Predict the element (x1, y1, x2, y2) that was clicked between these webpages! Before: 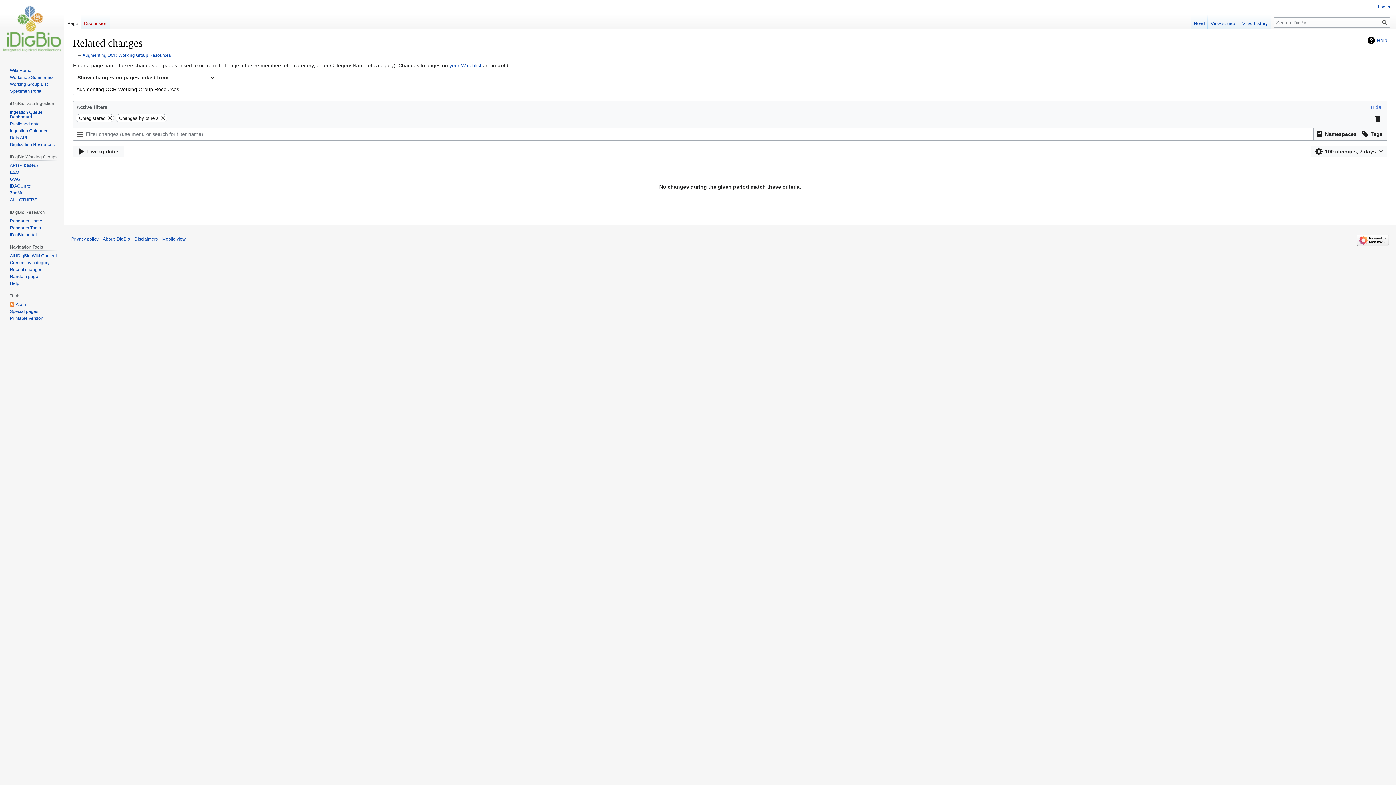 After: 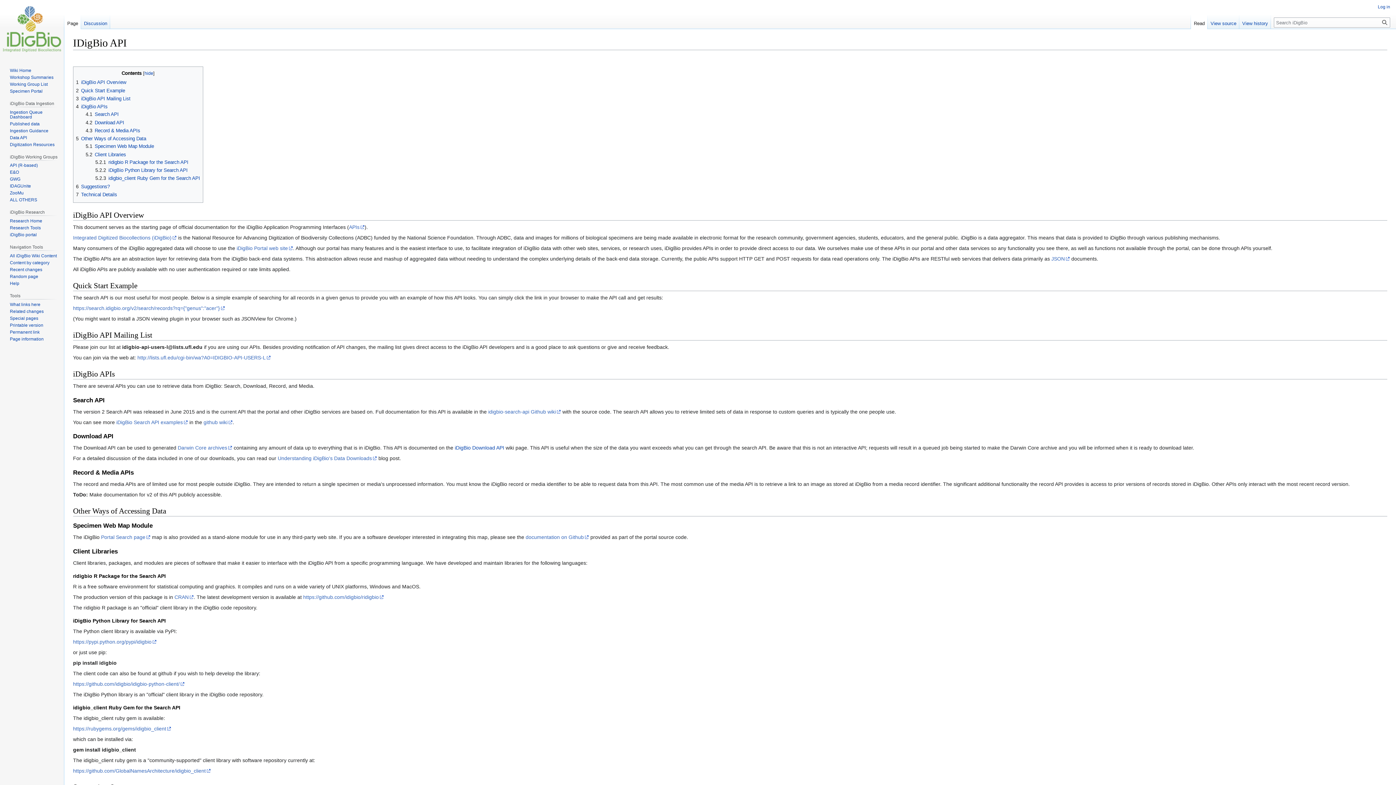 Action: label: Data API bbox: (9, 135, 26, 140)